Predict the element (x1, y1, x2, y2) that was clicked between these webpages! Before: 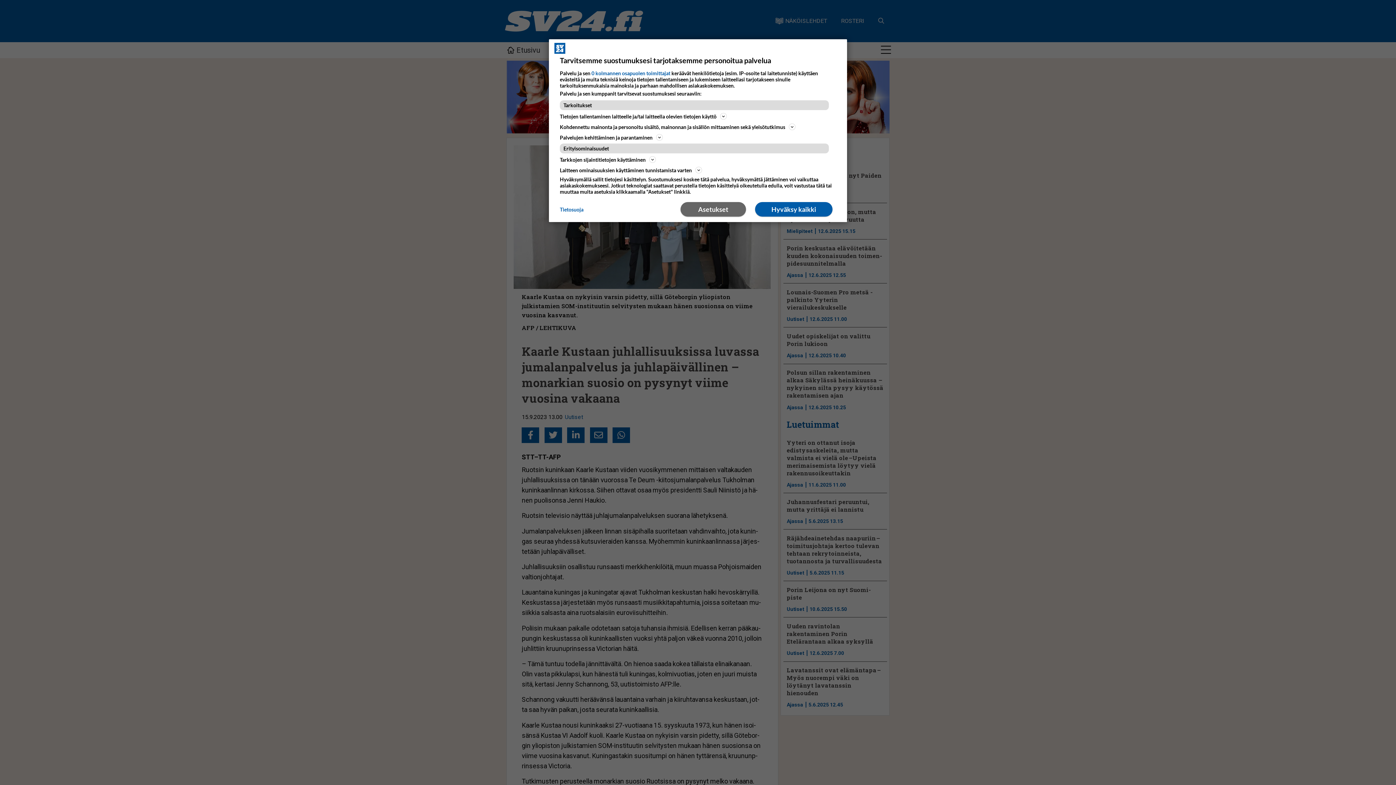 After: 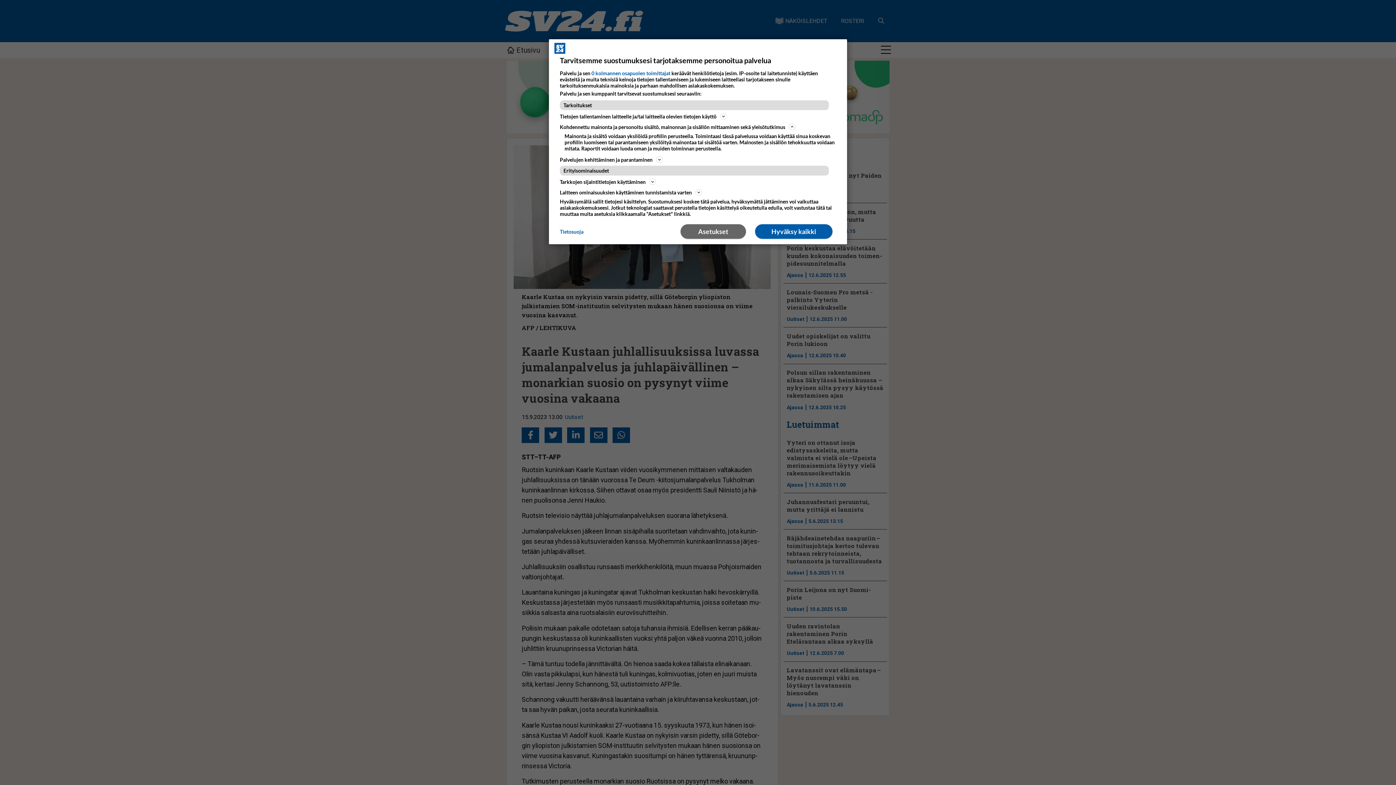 Action: bbox: (560, 122, 836, 131) label: Kohdennettu mainonta ja personoitu sisältö, mainonnan ja sisällön mittaaminen sekä yleisötutkimus